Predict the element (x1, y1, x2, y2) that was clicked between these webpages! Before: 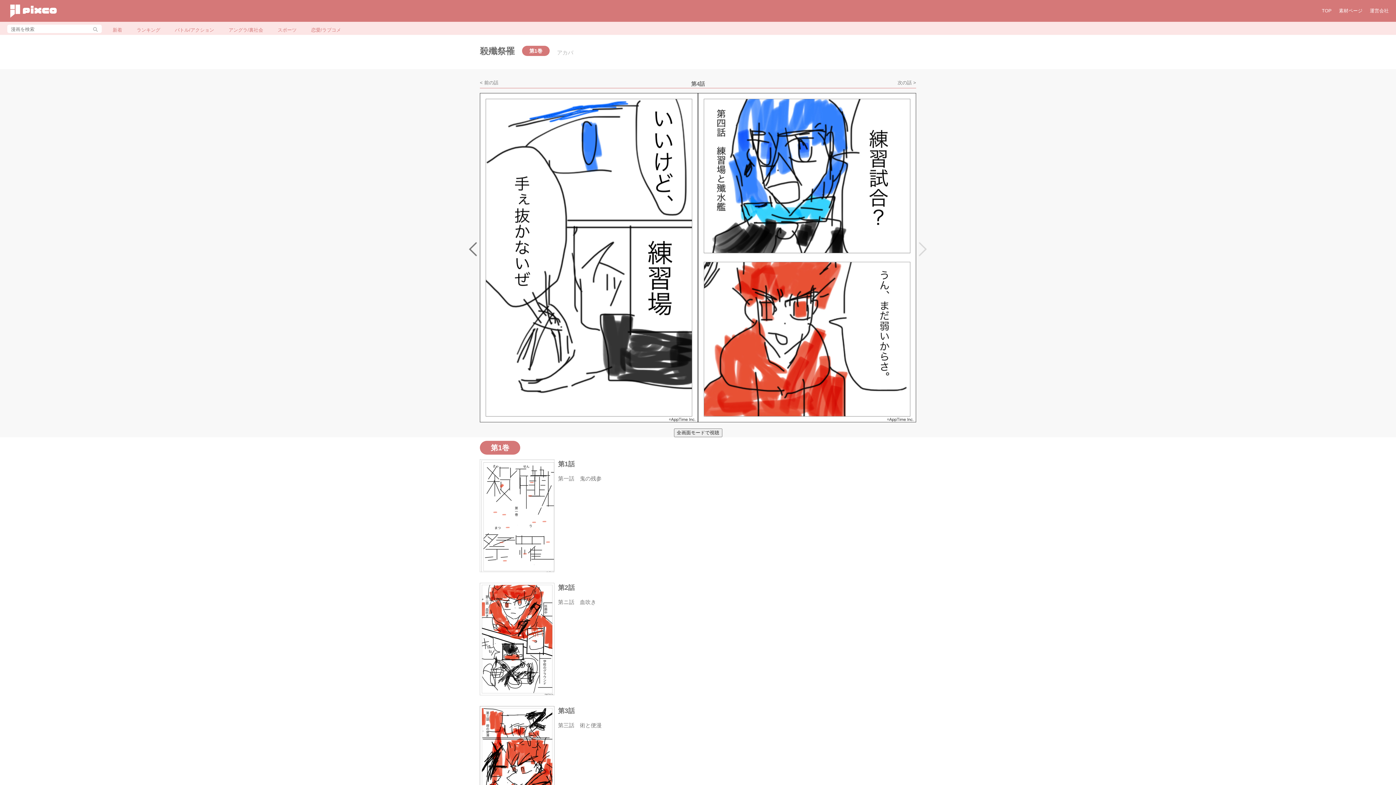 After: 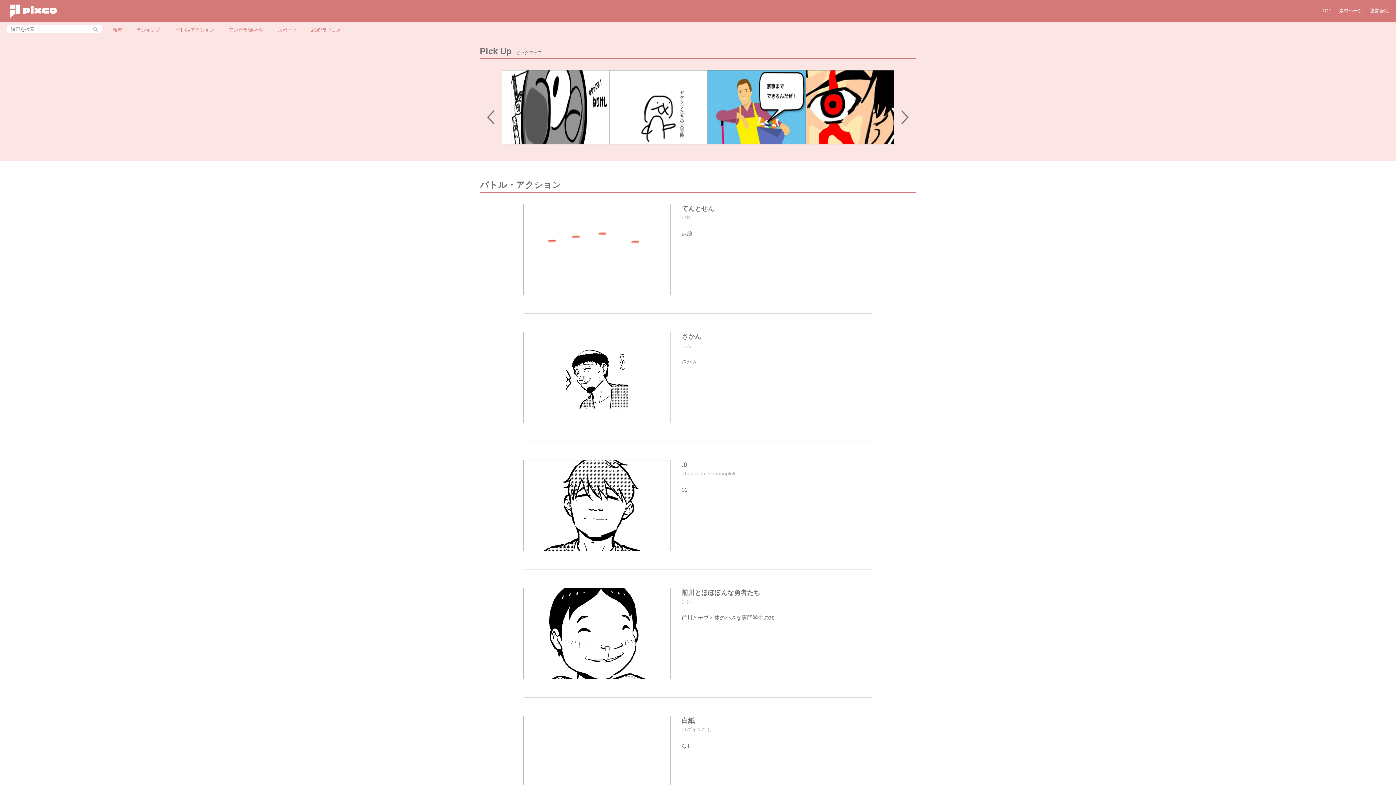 Action: bbox: (174, 27, 214, 32) label: バトル/アクション